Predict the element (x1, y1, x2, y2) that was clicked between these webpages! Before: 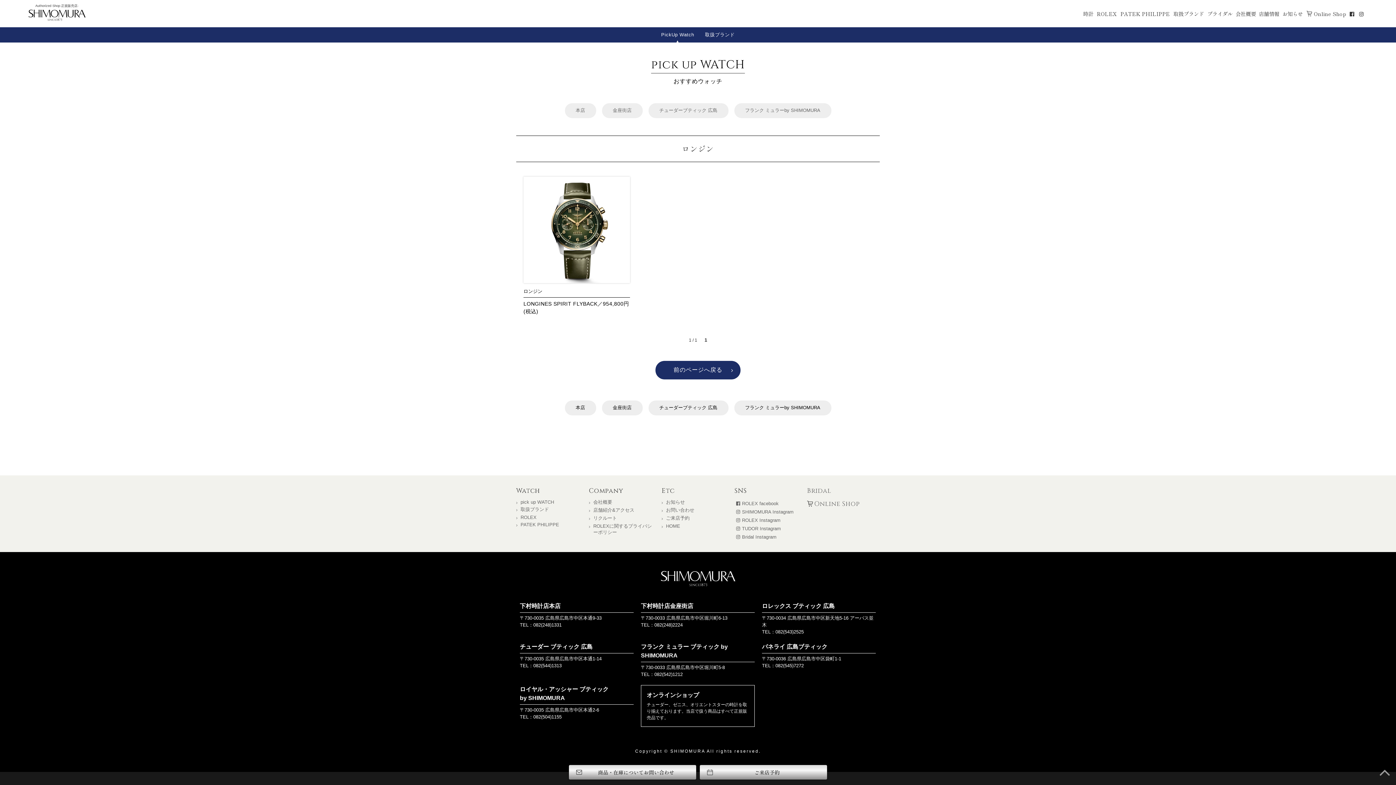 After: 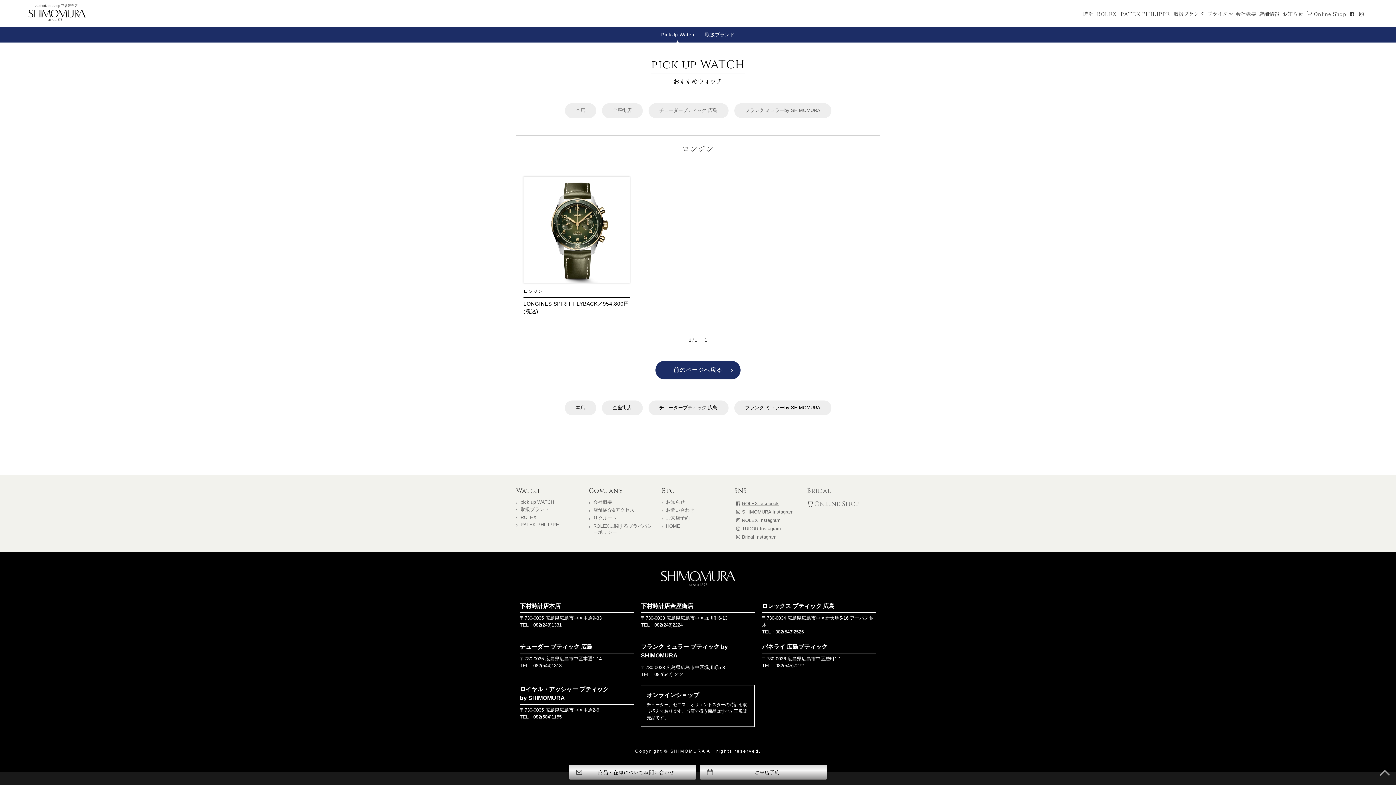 Action: label: ROLEX facebook bbox: (734, 501, 778, 506)